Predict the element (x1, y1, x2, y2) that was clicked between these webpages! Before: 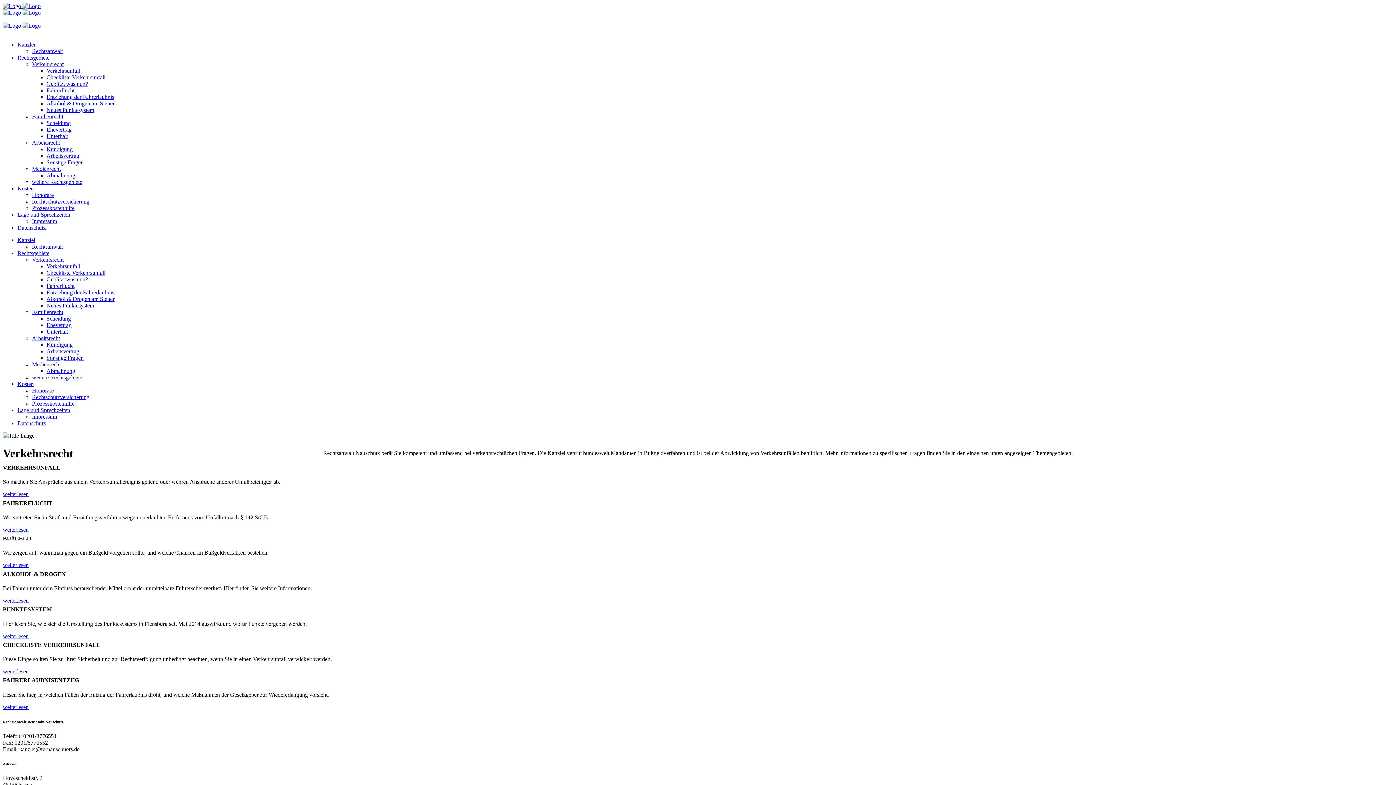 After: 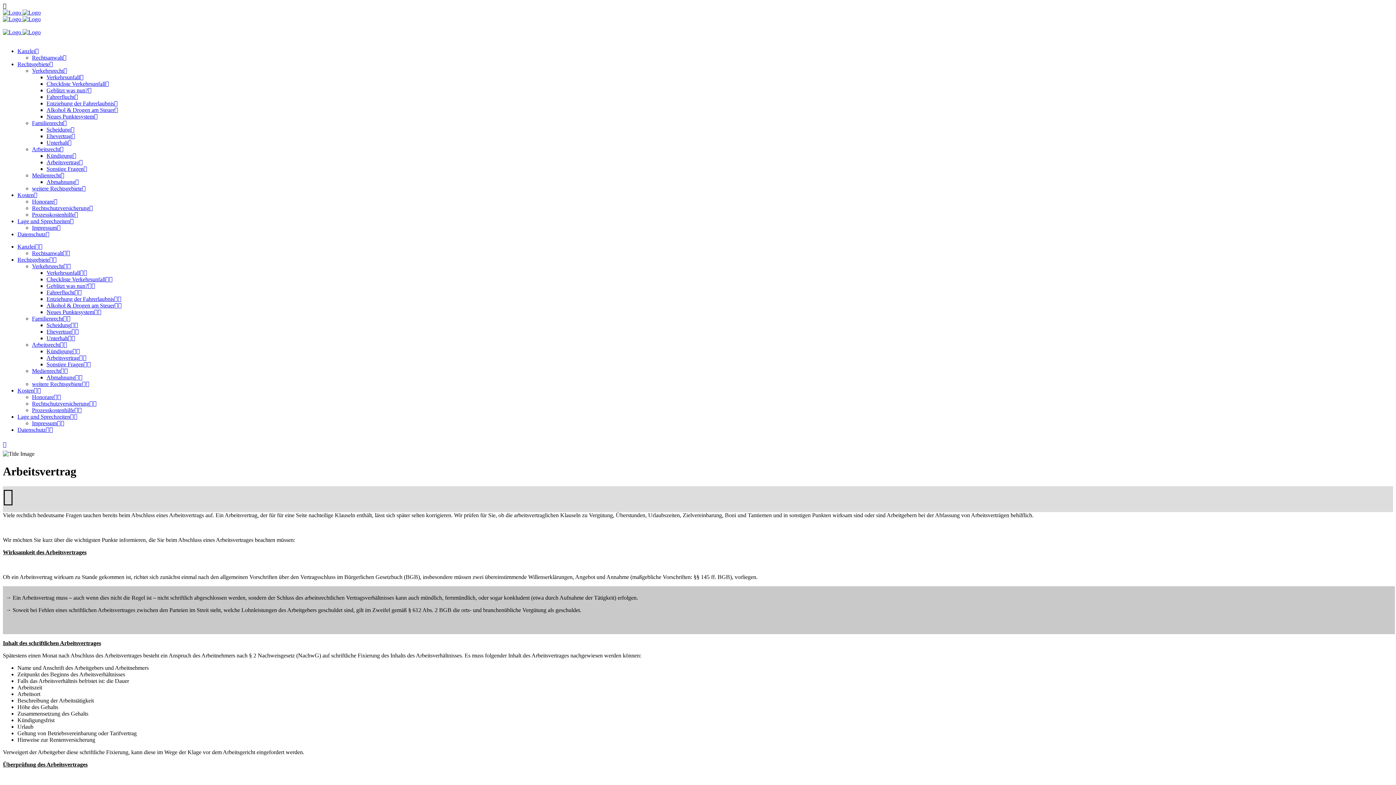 Action: label: Arbeitsvertrag bbox: (46, 348, 79, 354)